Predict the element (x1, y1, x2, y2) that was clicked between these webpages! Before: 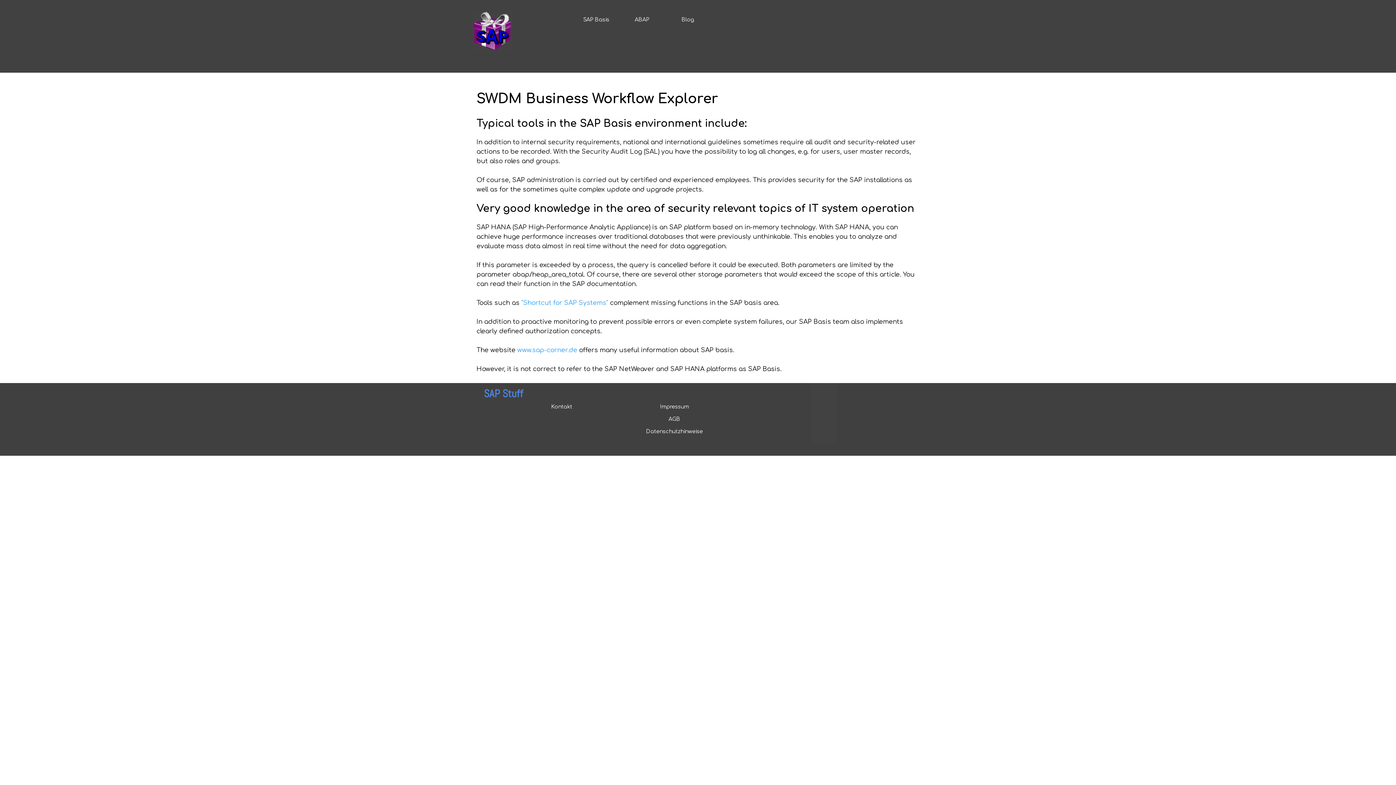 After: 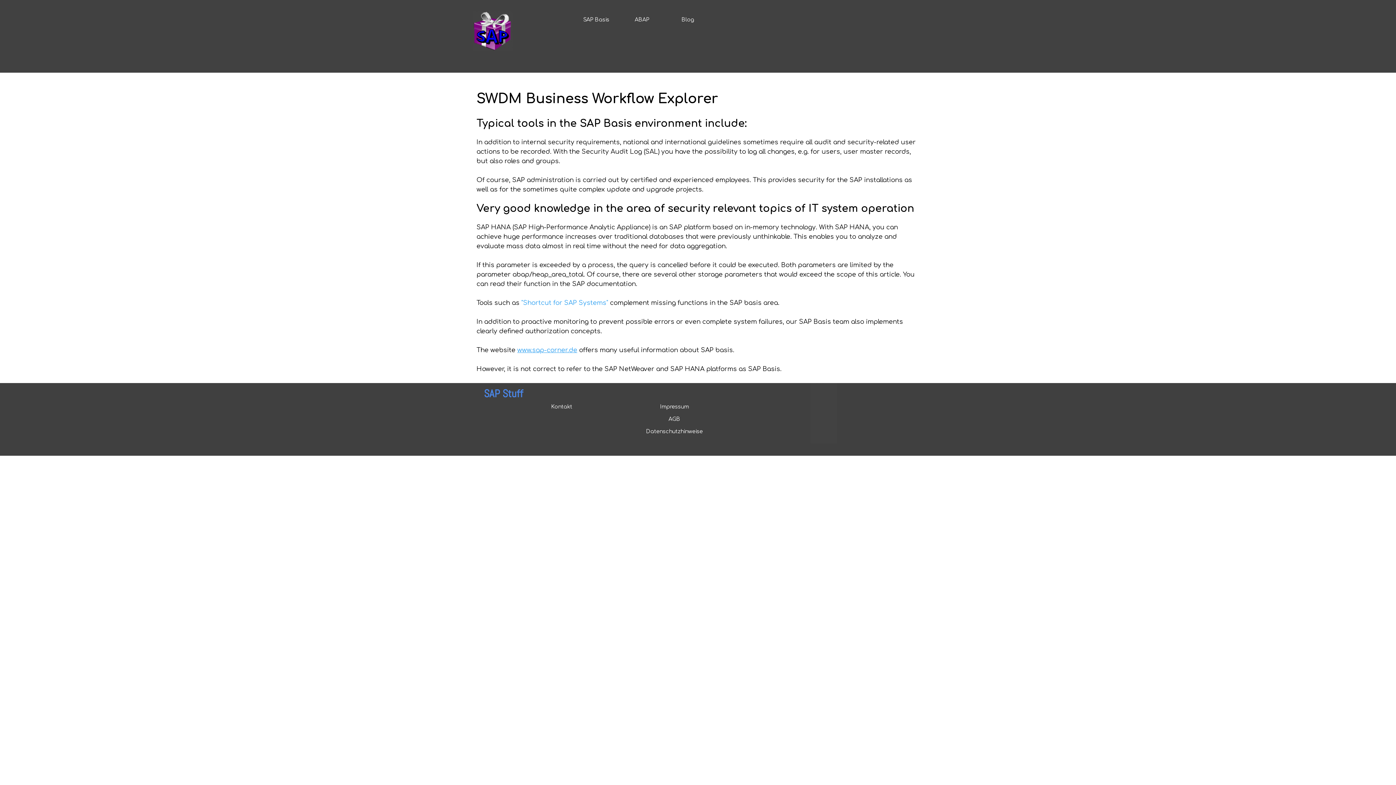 Action: bbox: (517, 346, 577, 353) label: www.sap-corner.de